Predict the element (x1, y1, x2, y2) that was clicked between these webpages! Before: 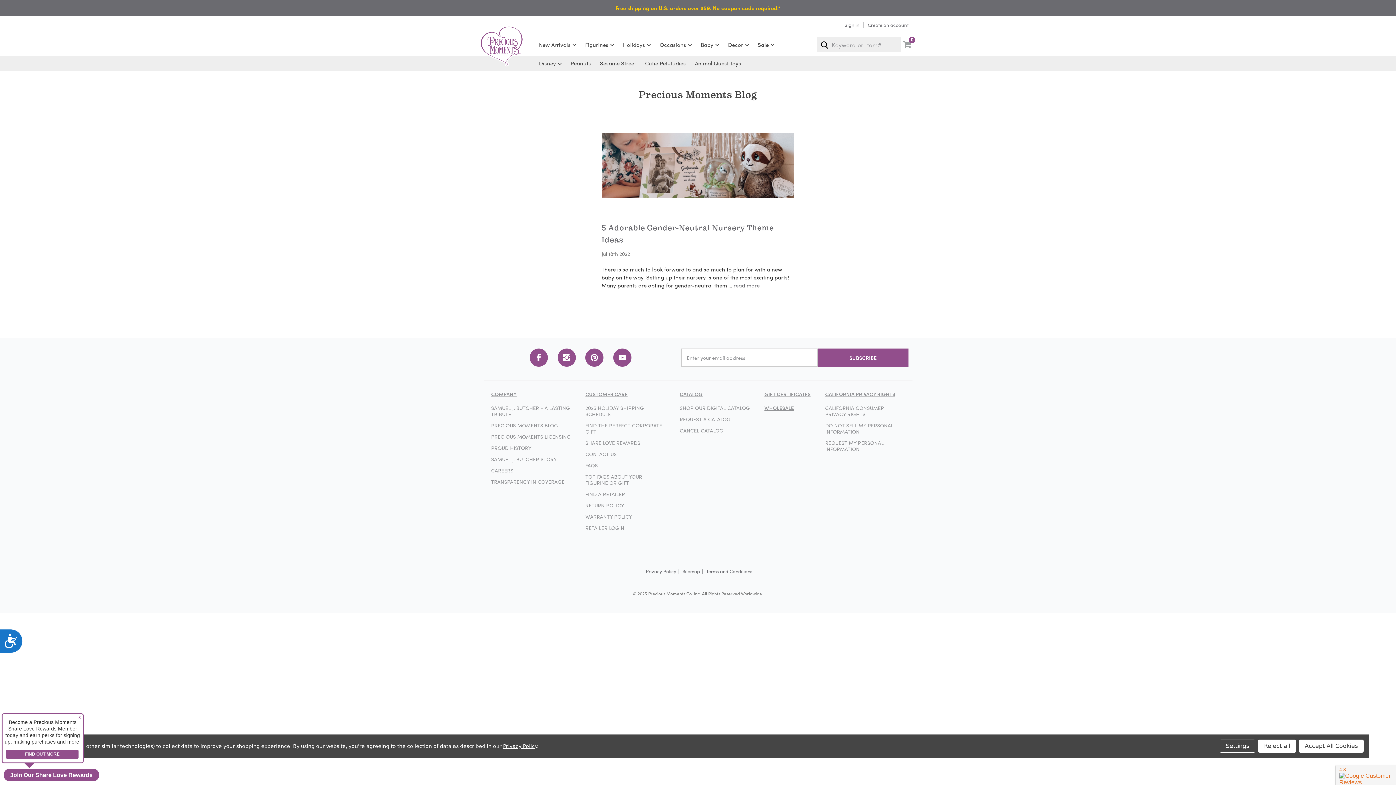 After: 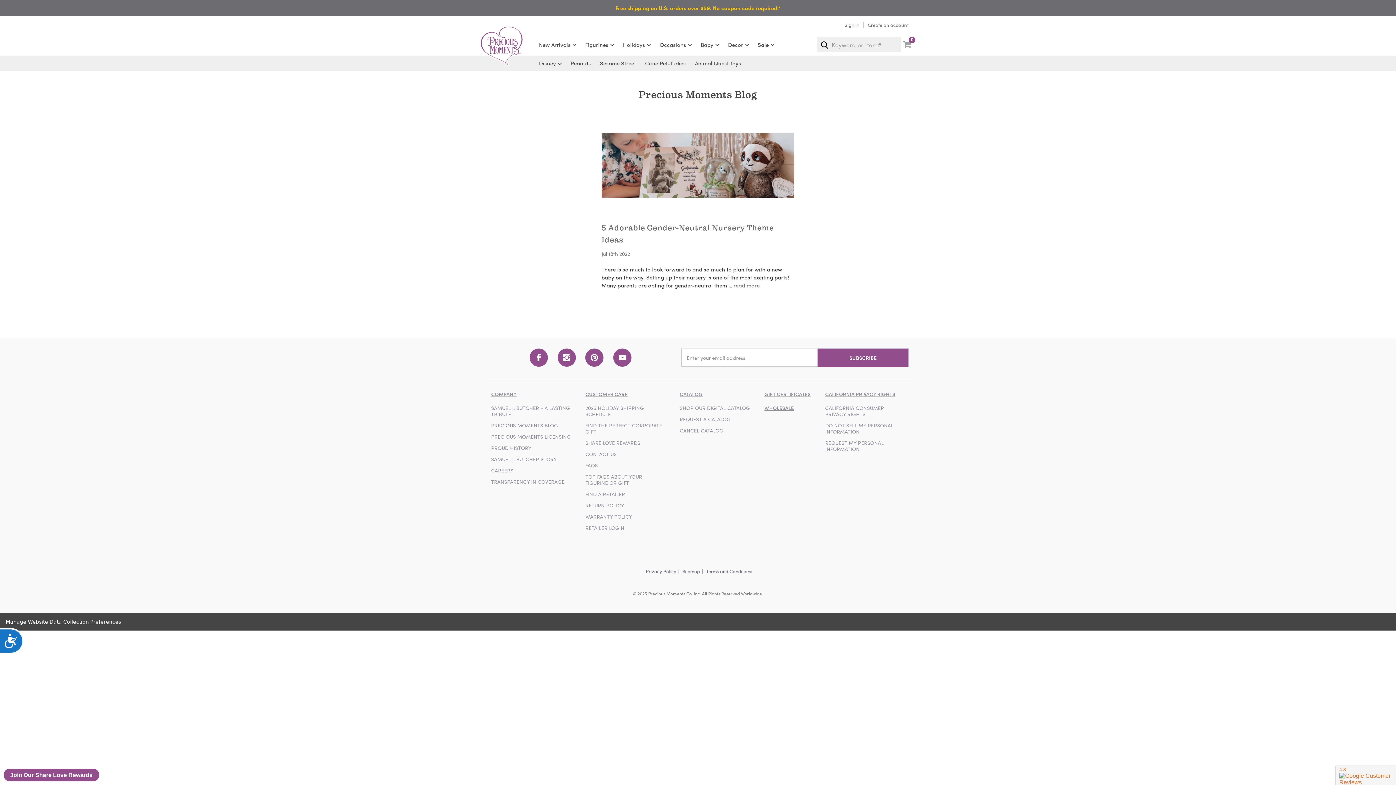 Action: label: Reject all bbox: (1258, 740, 1296, 753)